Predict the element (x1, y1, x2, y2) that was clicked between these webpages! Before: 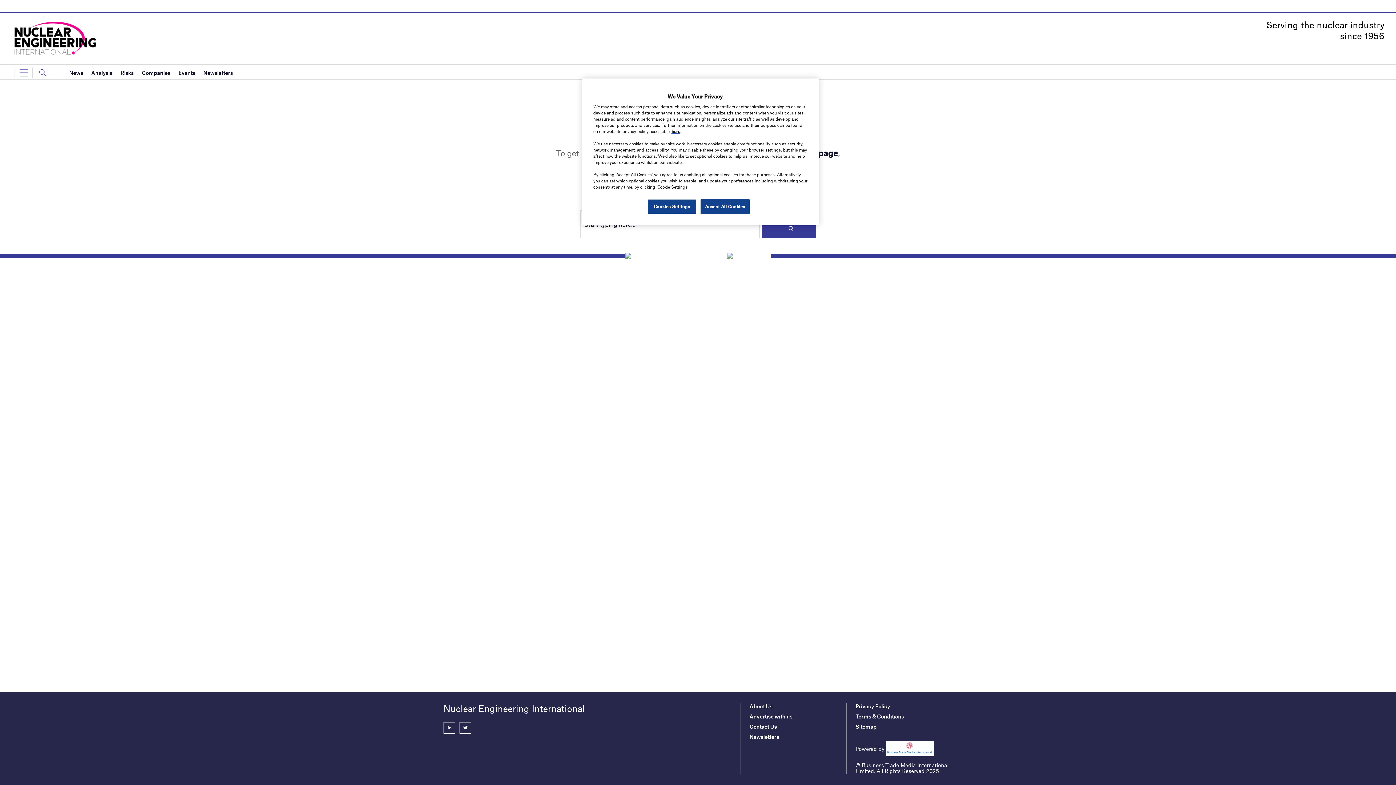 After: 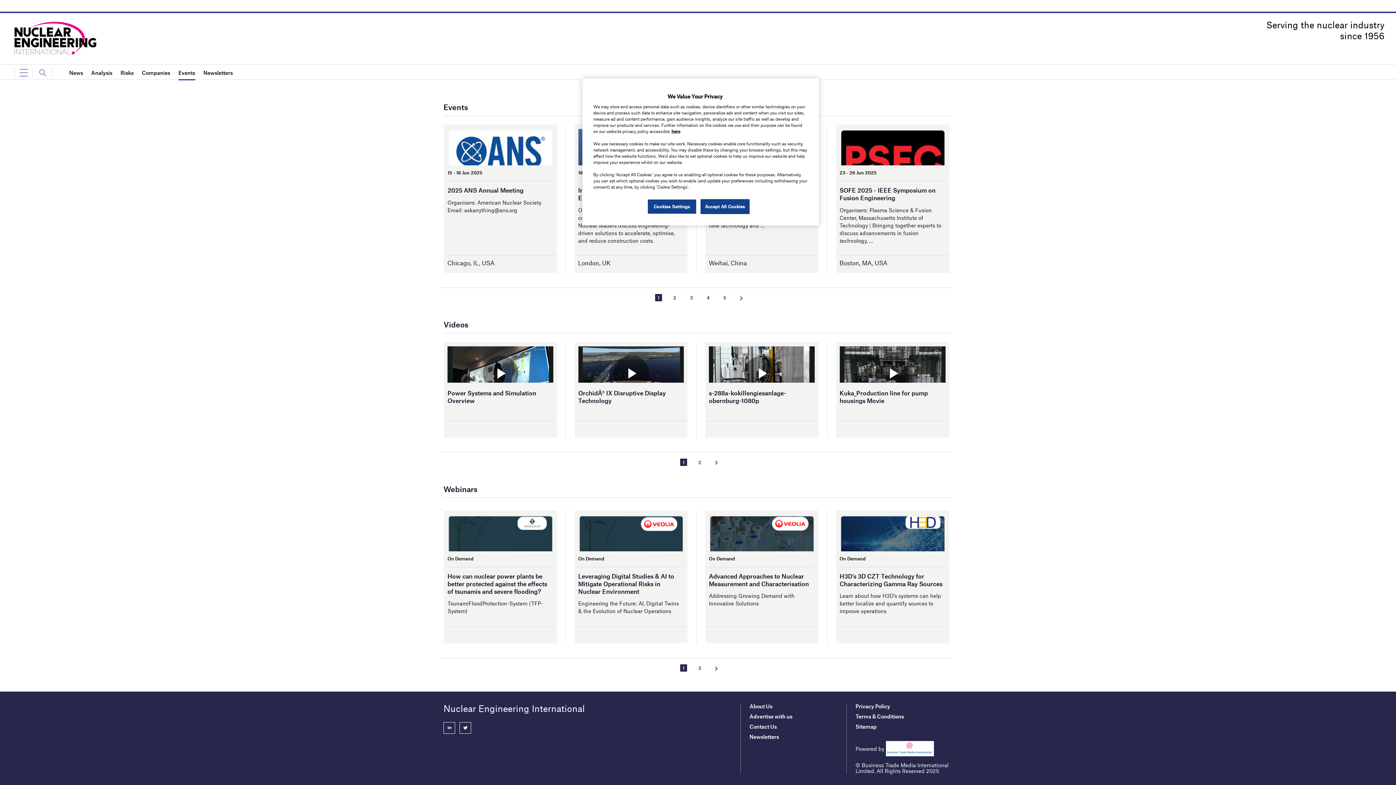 Action: label: Events bbox: (178, 65, 195, 80)